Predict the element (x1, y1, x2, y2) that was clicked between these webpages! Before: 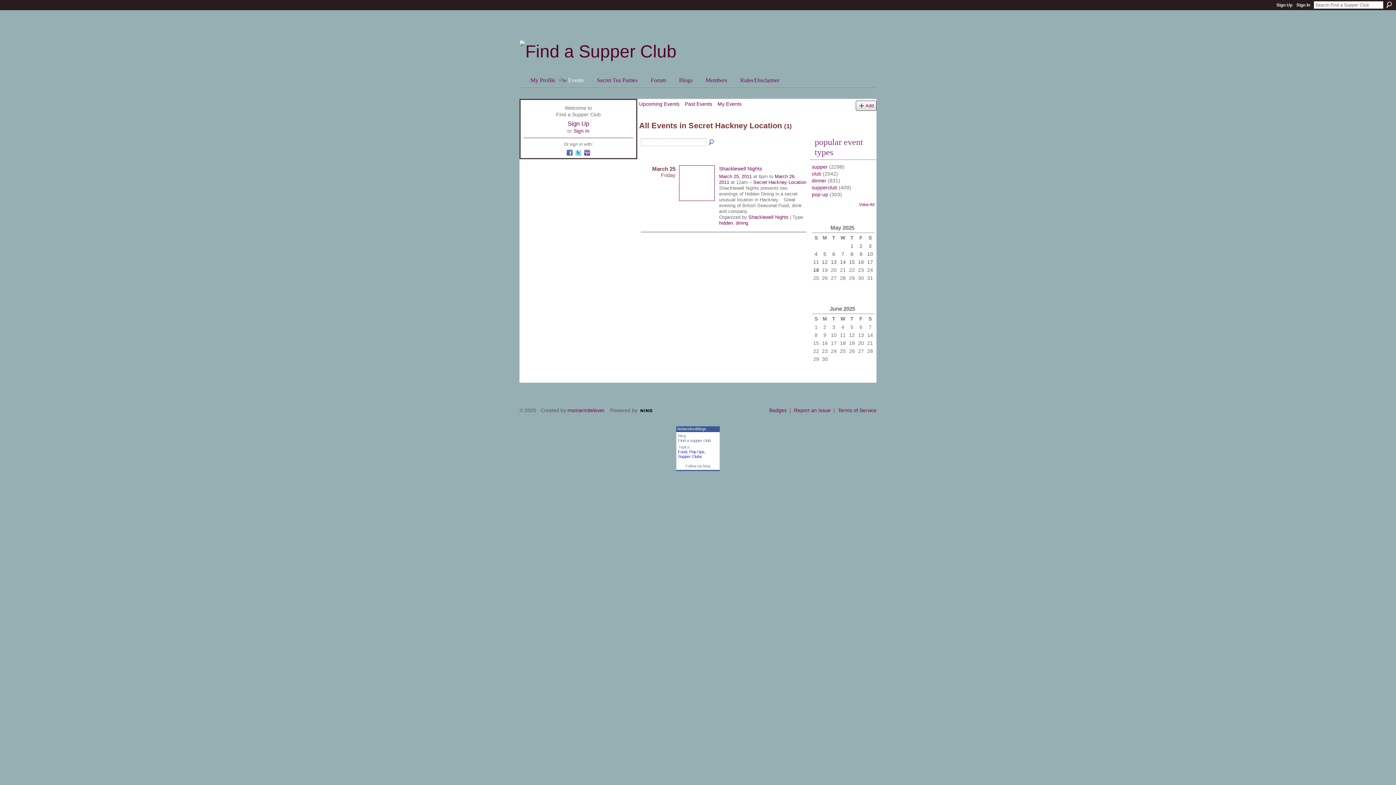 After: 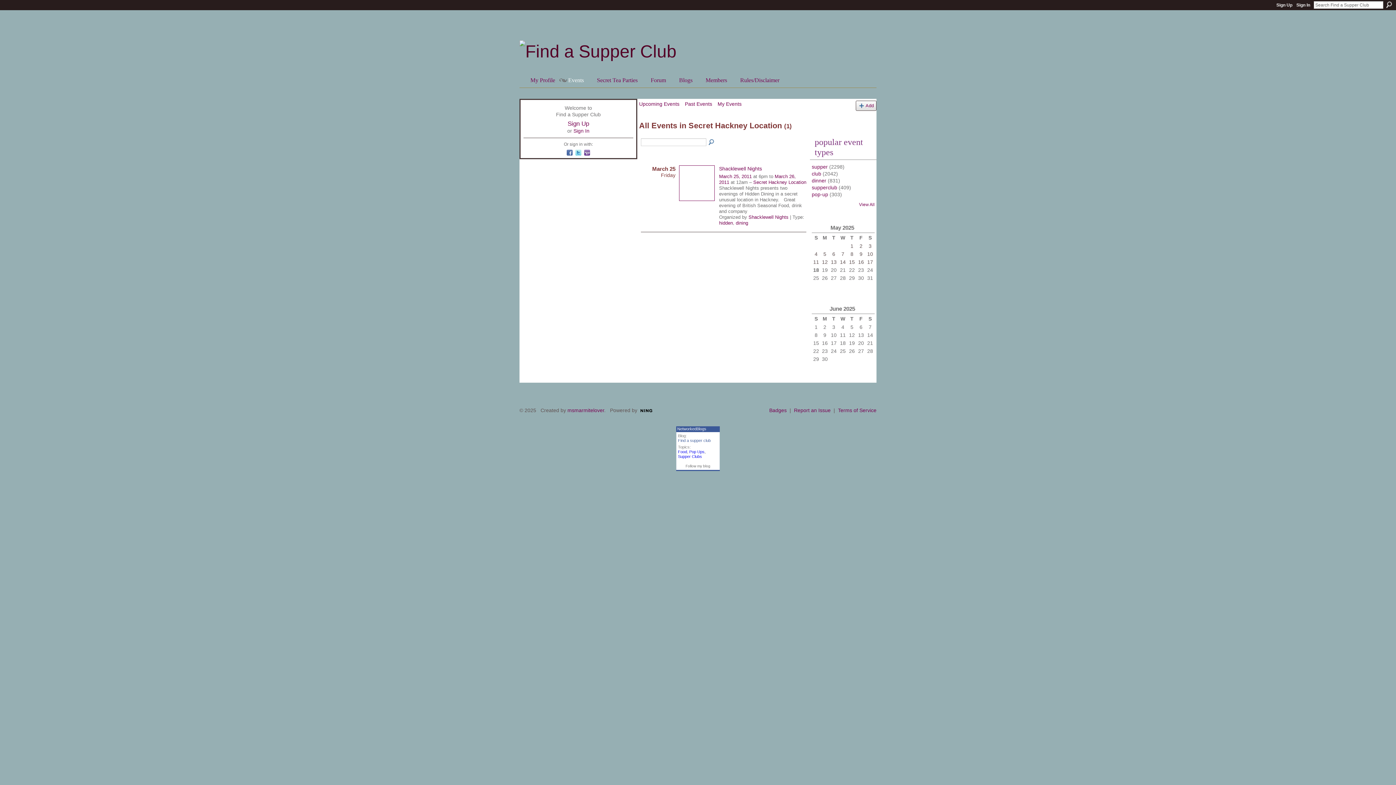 Action: bbox: (574, 151, 583, 157) label:  